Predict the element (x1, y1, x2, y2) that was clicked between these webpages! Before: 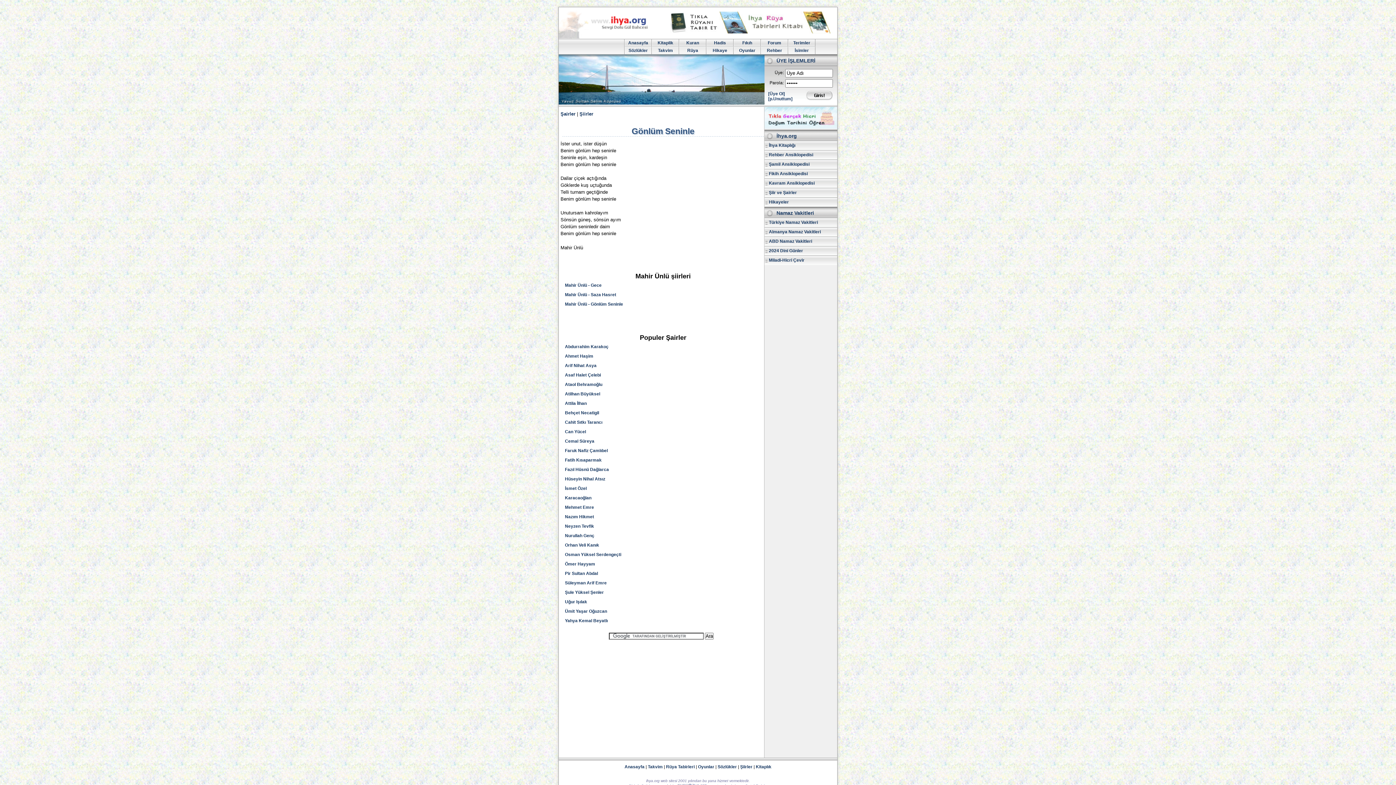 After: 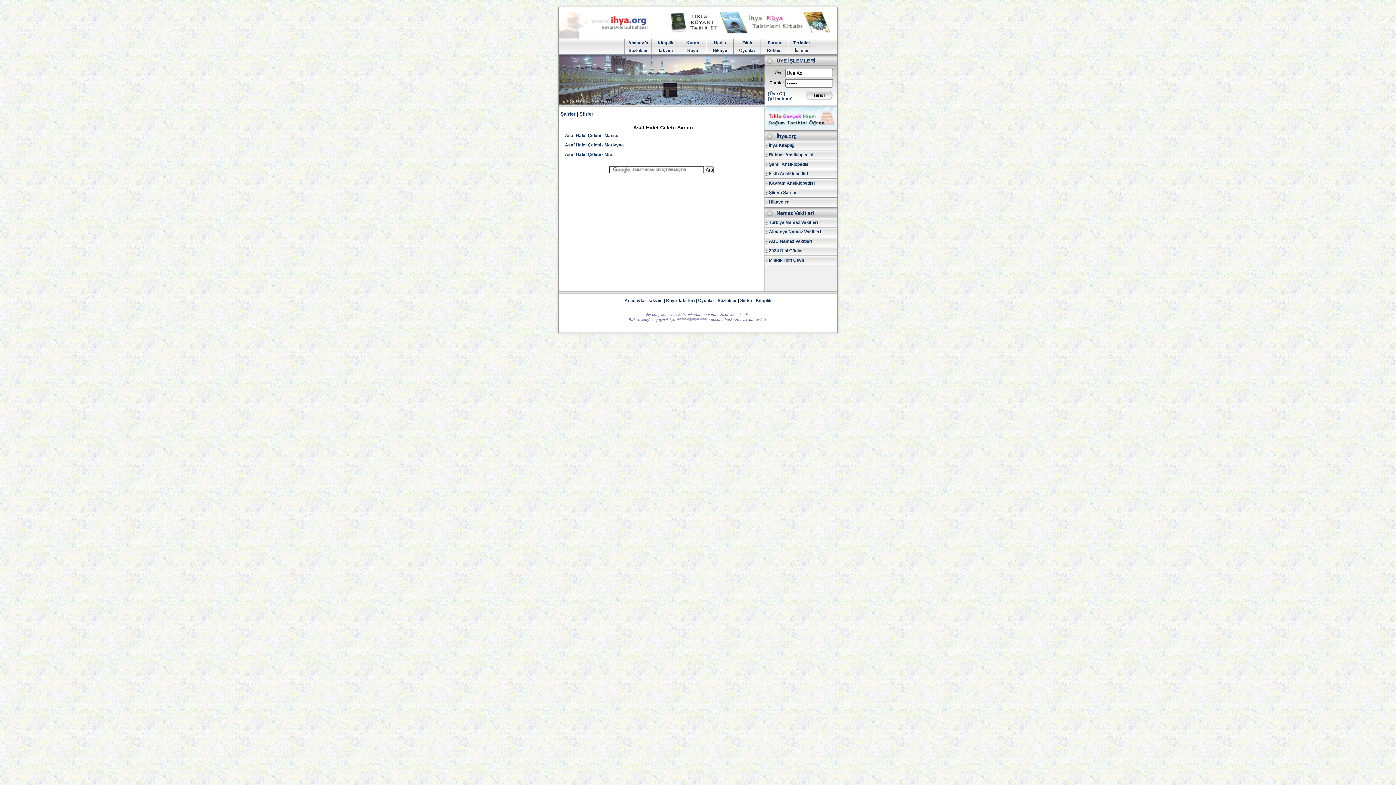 Action: label: Asaf Halet Çelebi bbox: (565, 372, 601, 377)